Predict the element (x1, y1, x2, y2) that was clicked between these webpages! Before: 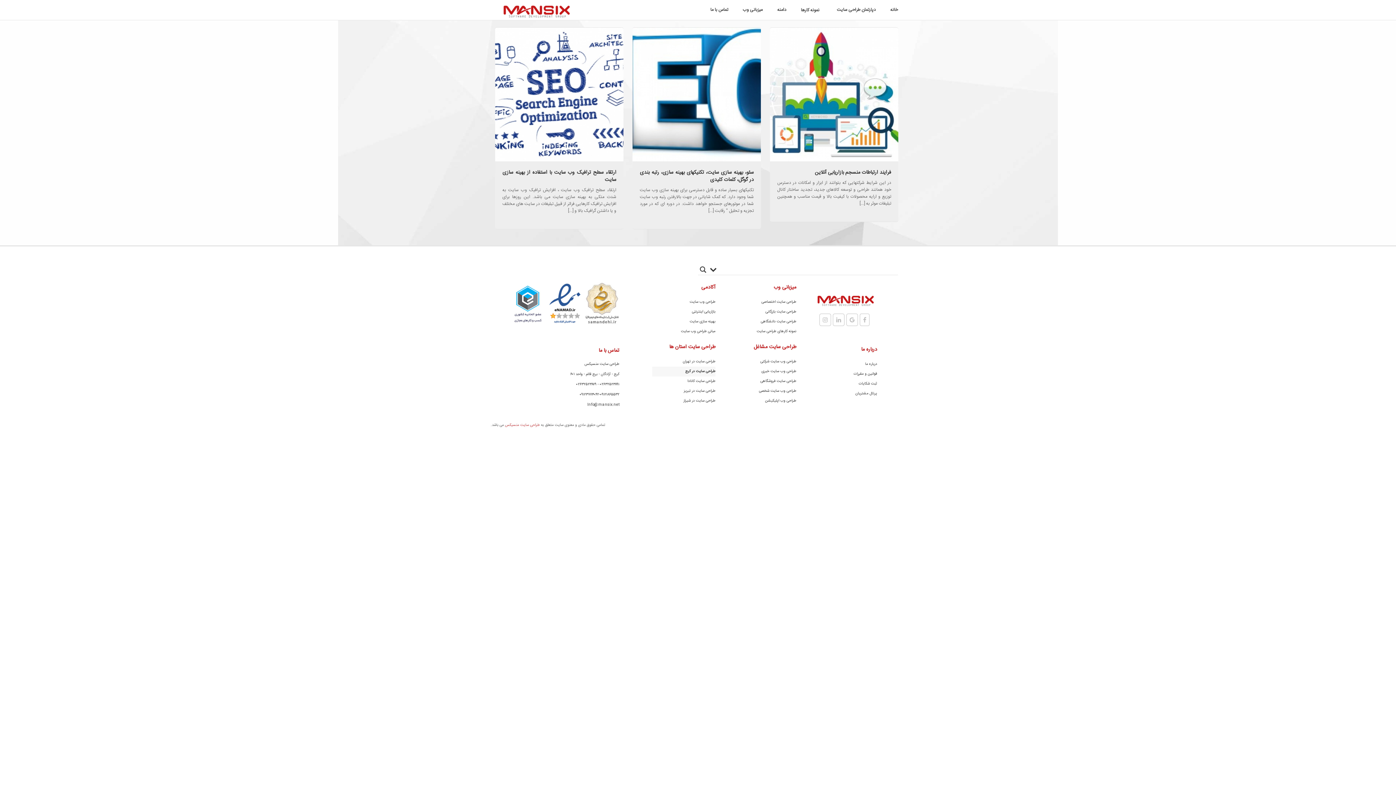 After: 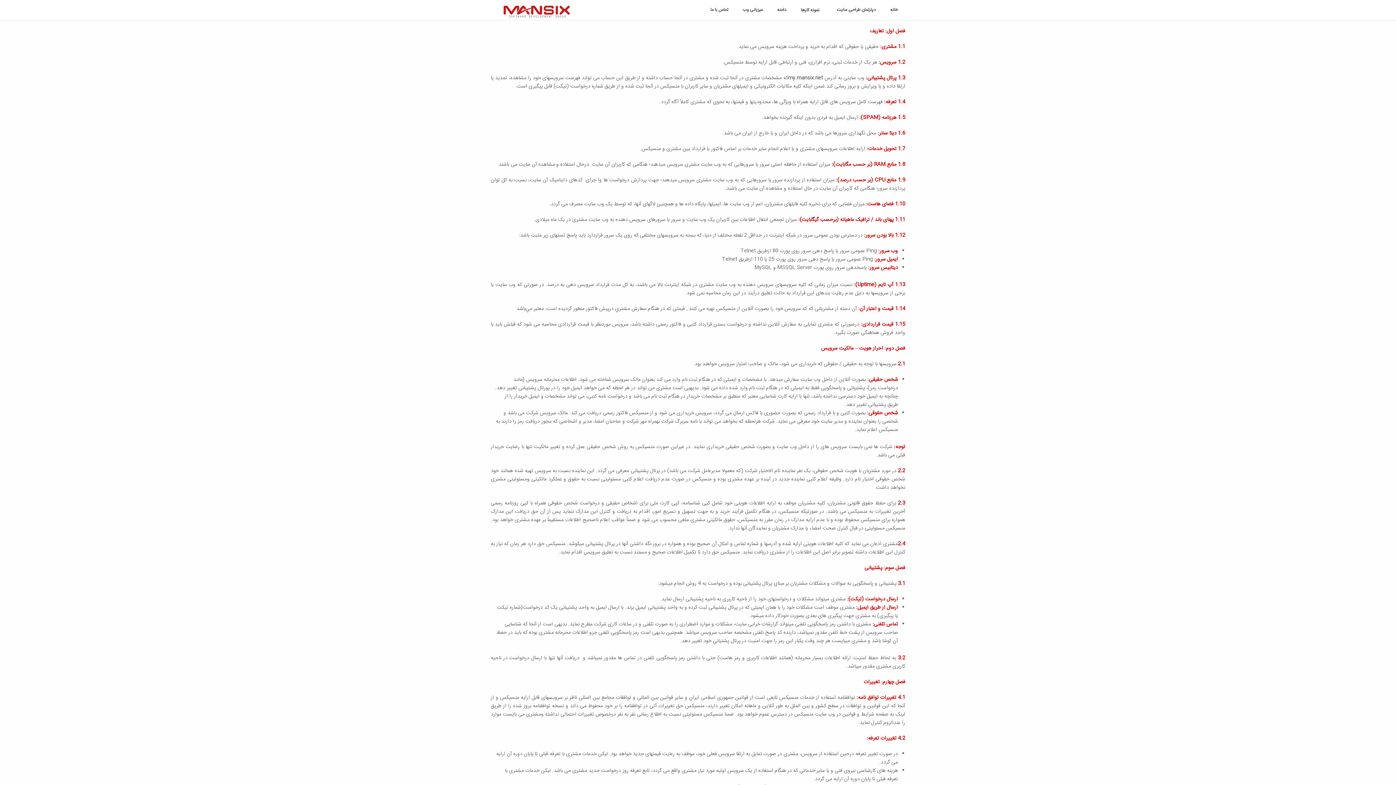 Action: label: قوانین و مقررات bbox: (813, 369, 877, 379)